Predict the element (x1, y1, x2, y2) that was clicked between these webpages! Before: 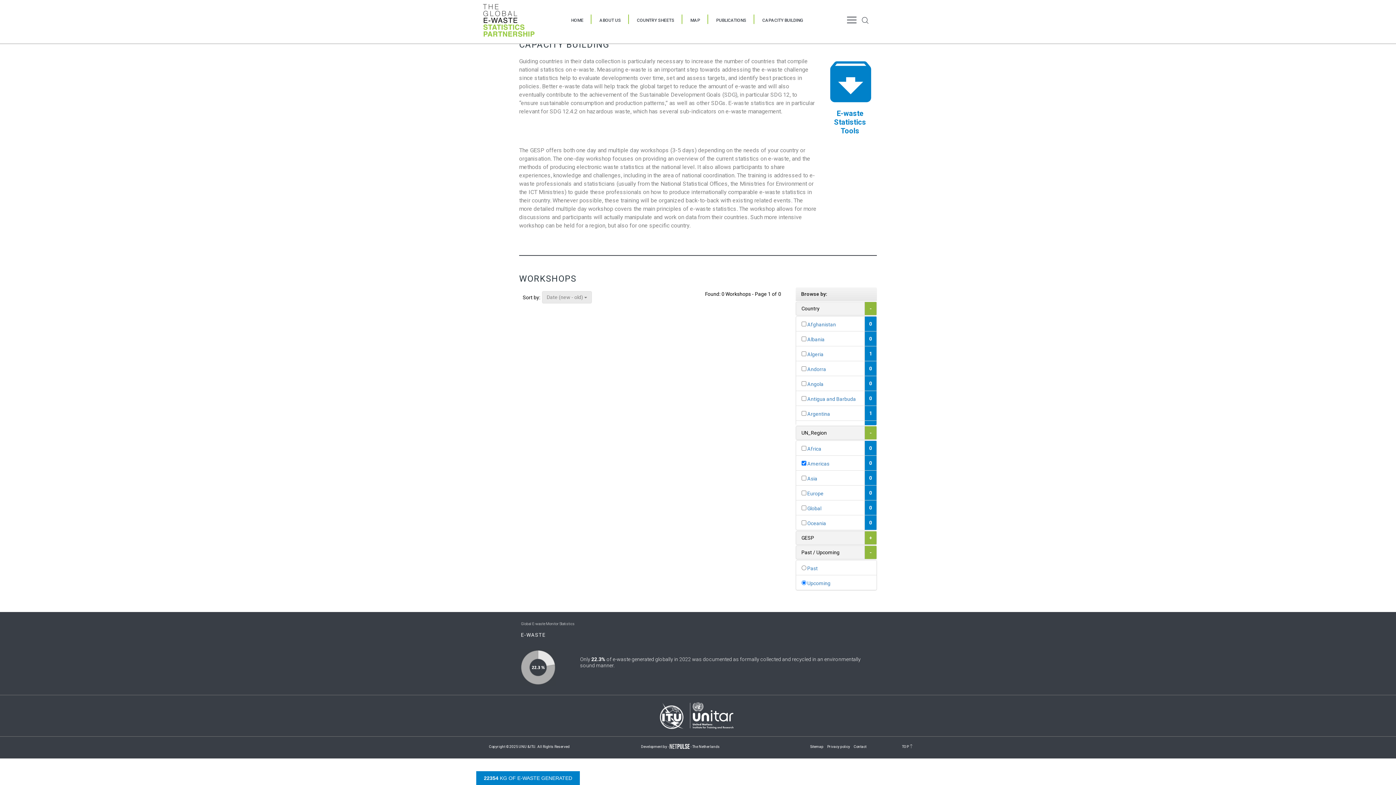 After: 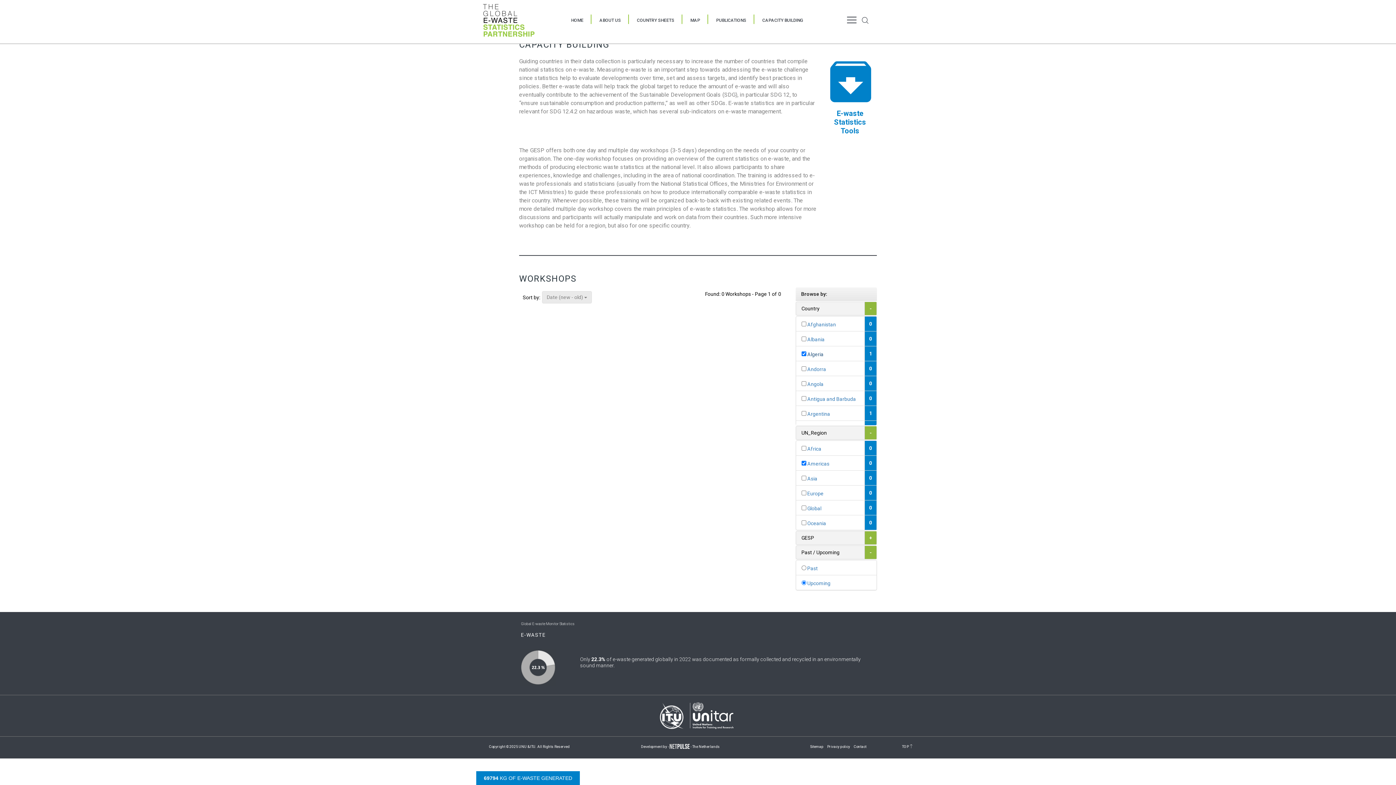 Action: bbox: (796, 346, 876, 361) label:  Algeria
1